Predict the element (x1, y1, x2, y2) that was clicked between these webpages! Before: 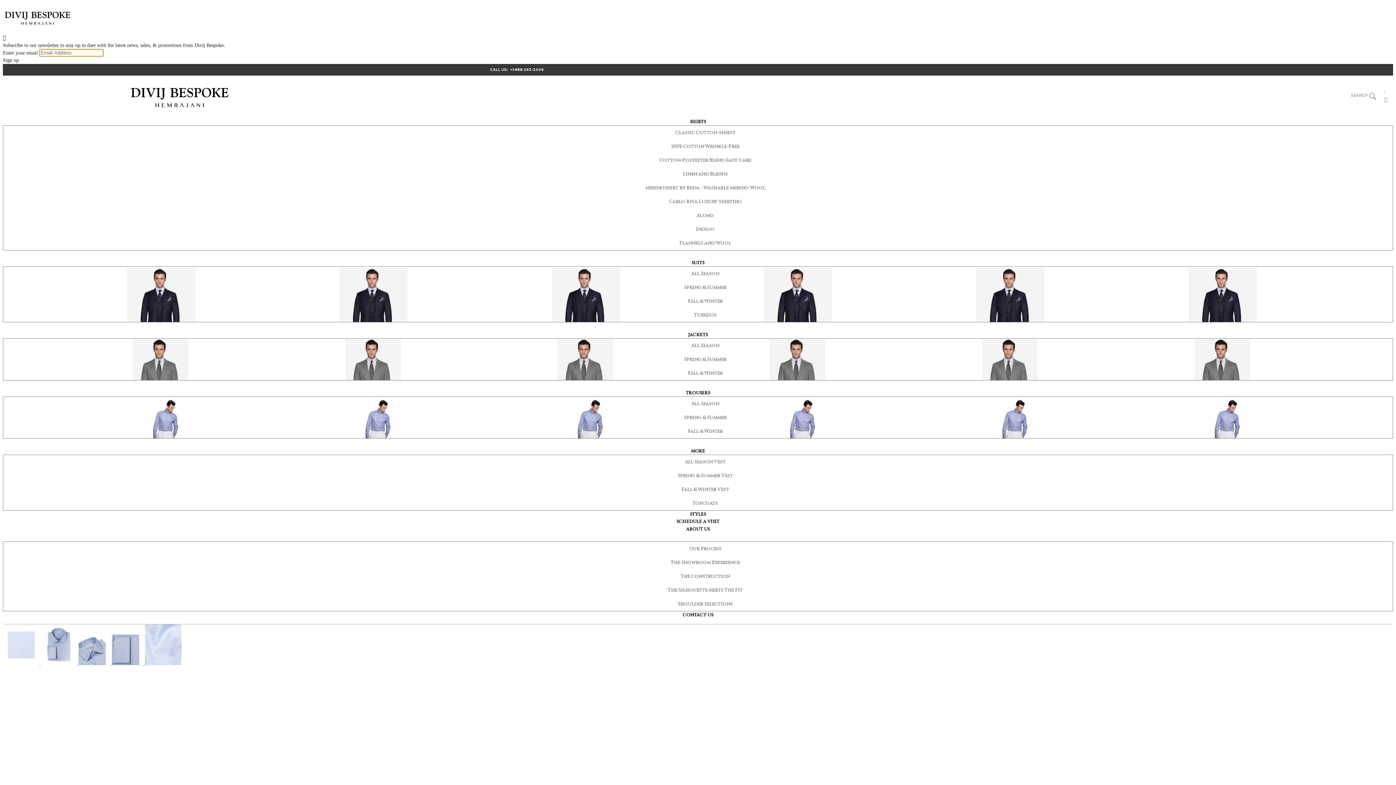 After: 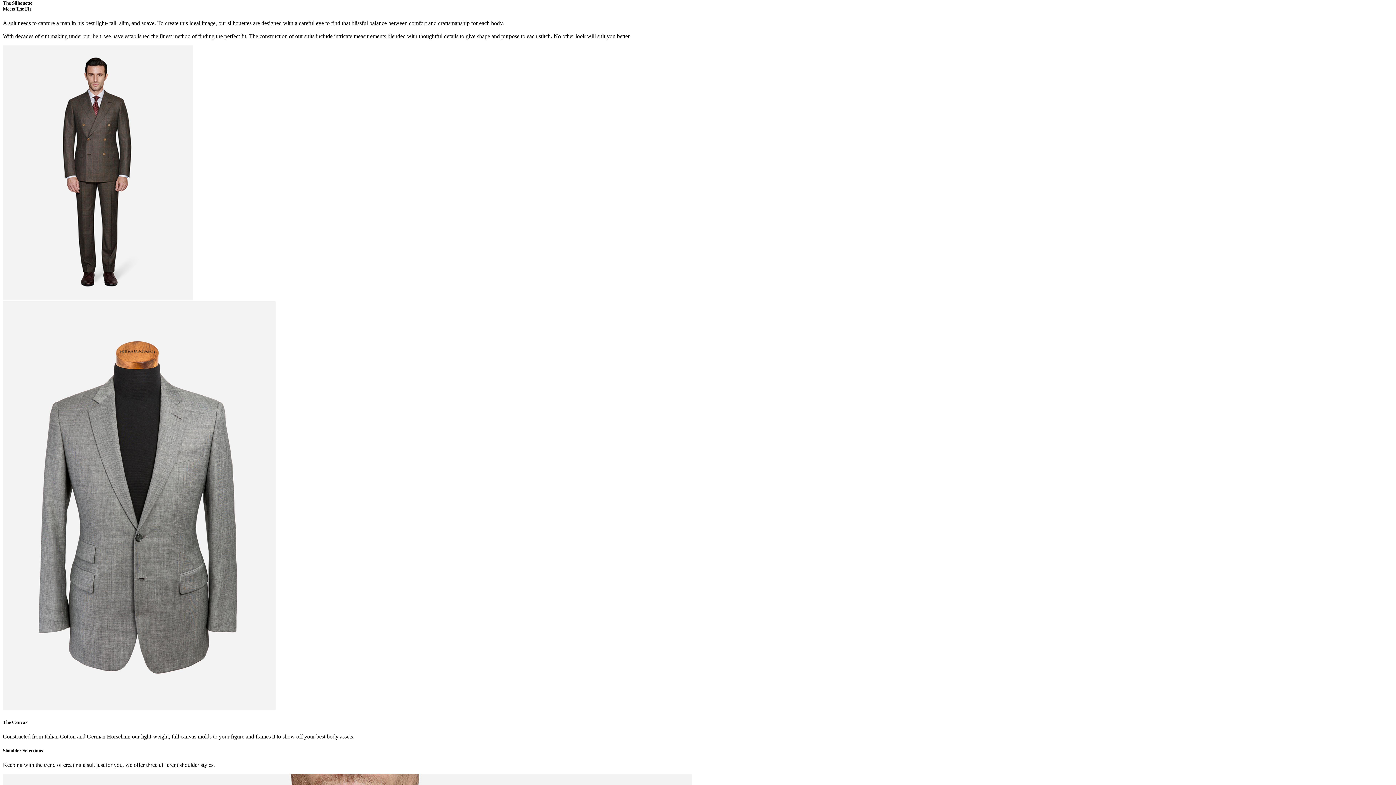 Action: label: The Silhouette Meets The Fit bbox: (3, 583, 1407, 597)